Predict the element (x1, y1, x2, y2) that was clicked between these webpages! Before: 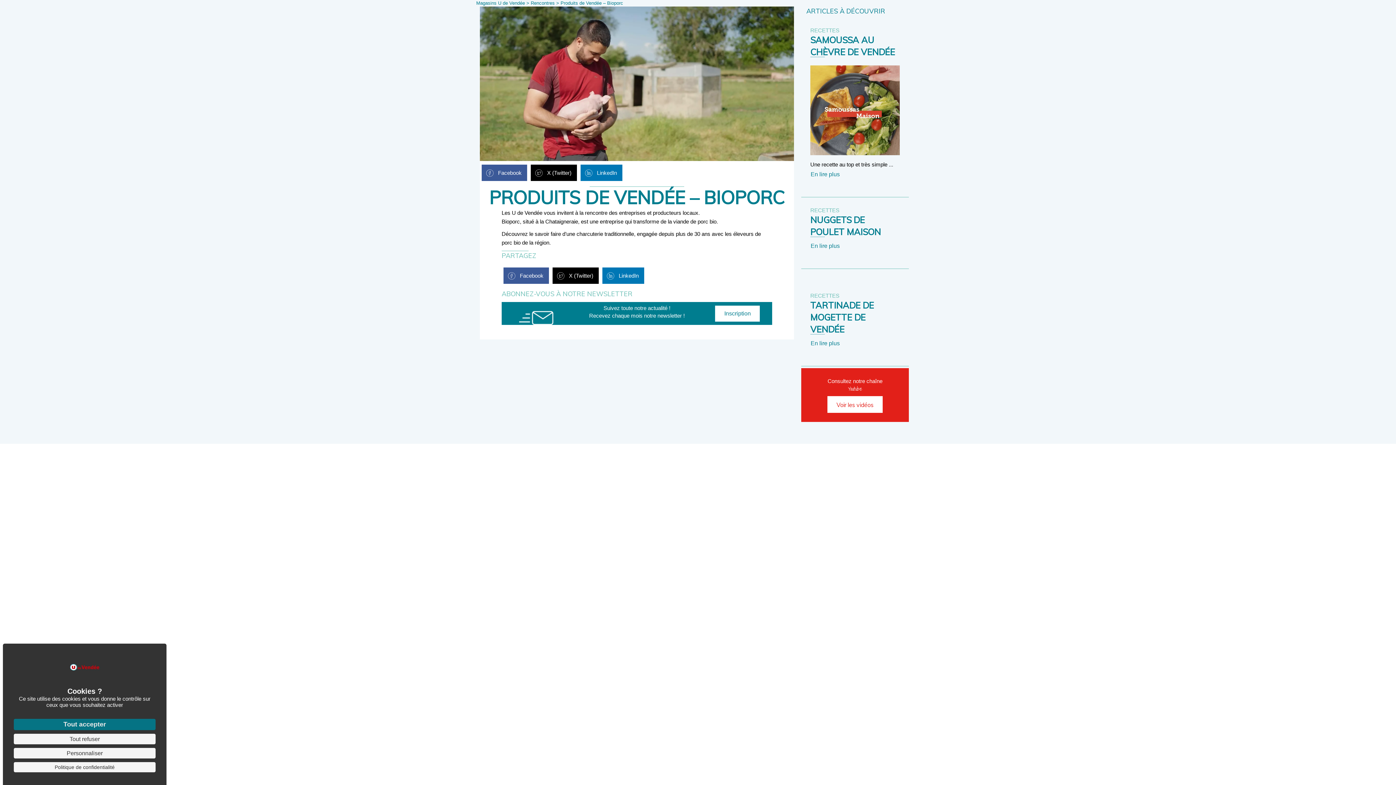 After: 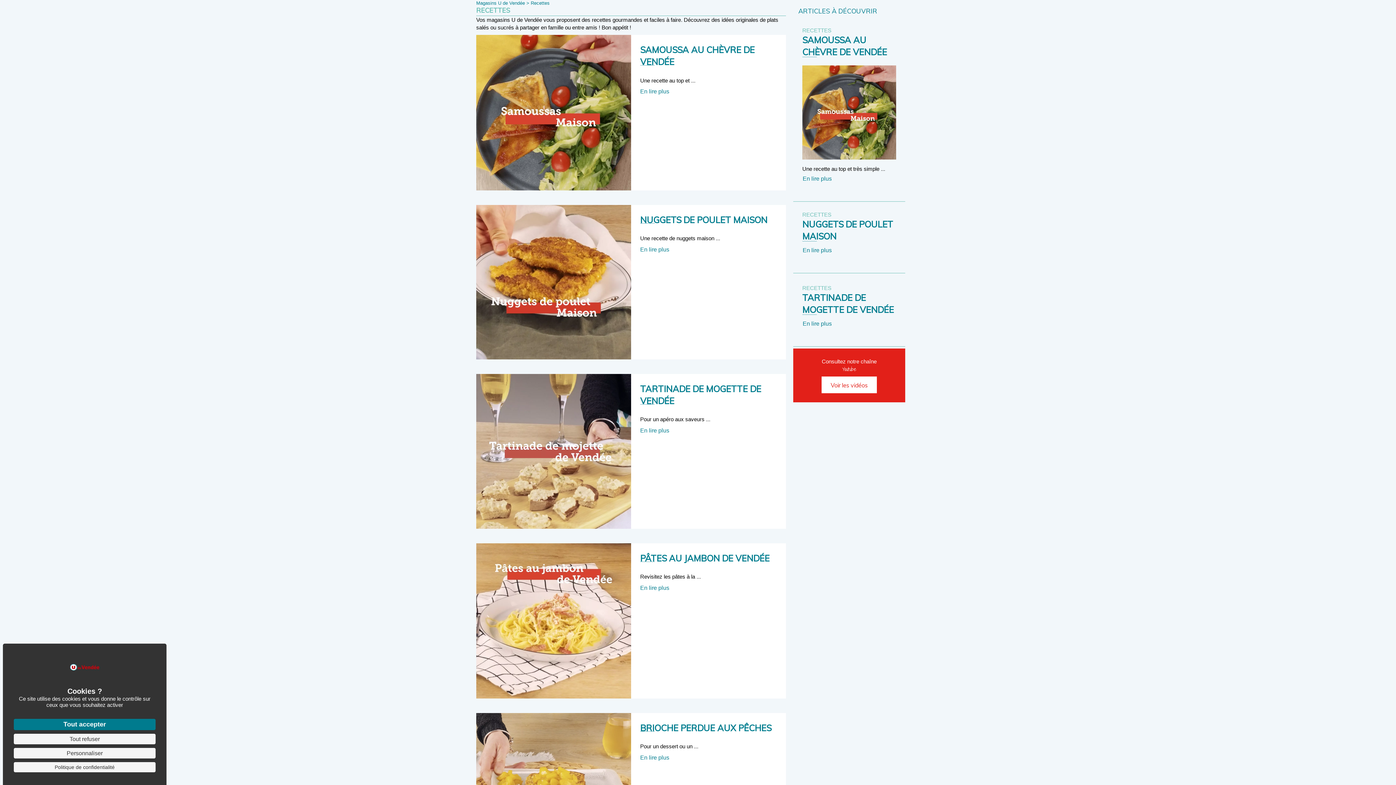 Action: bbox: (810, 27, 839, 33) label: RECETTES